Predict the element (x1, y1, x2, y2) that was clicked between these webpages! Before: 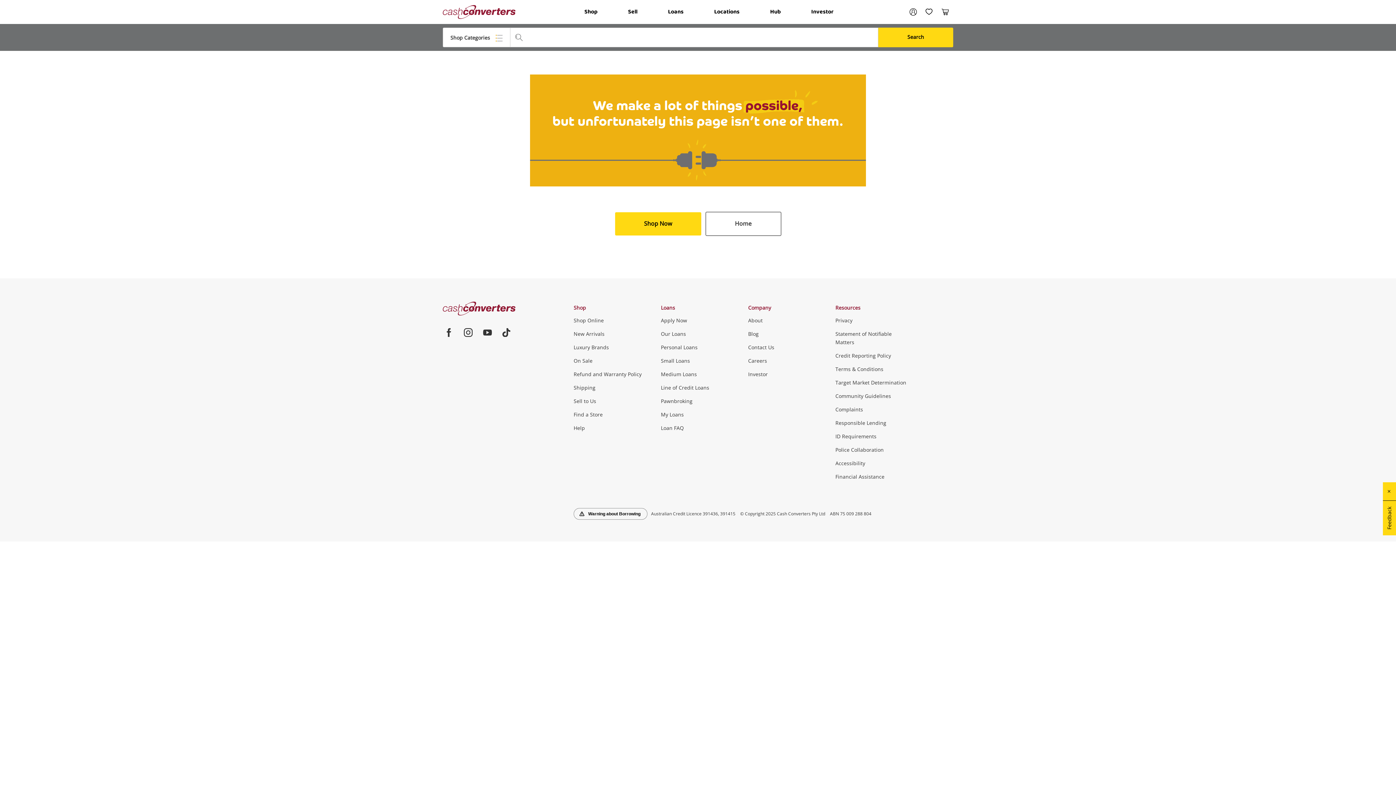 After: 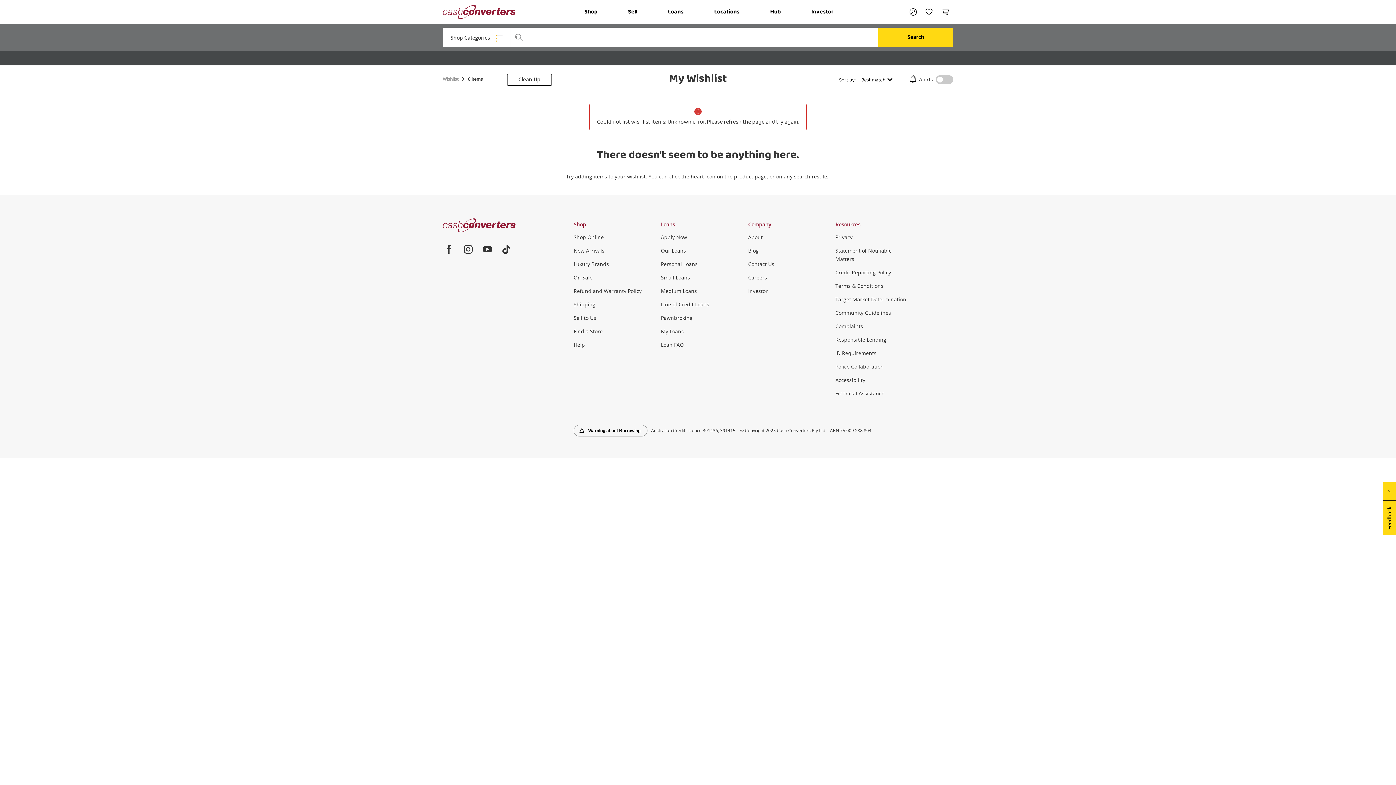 Action: label: My Wishlist
0 bbox: (921, 4, 937, 20)